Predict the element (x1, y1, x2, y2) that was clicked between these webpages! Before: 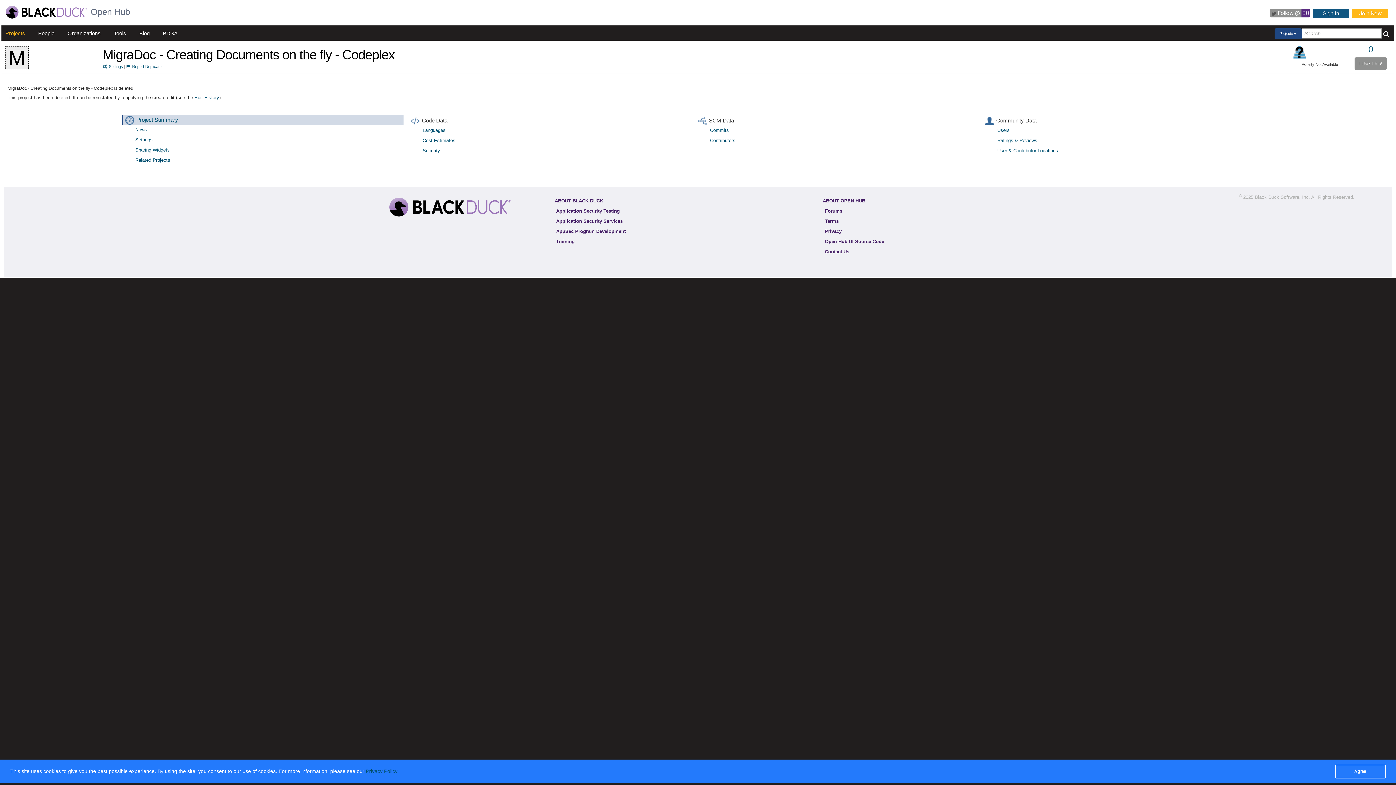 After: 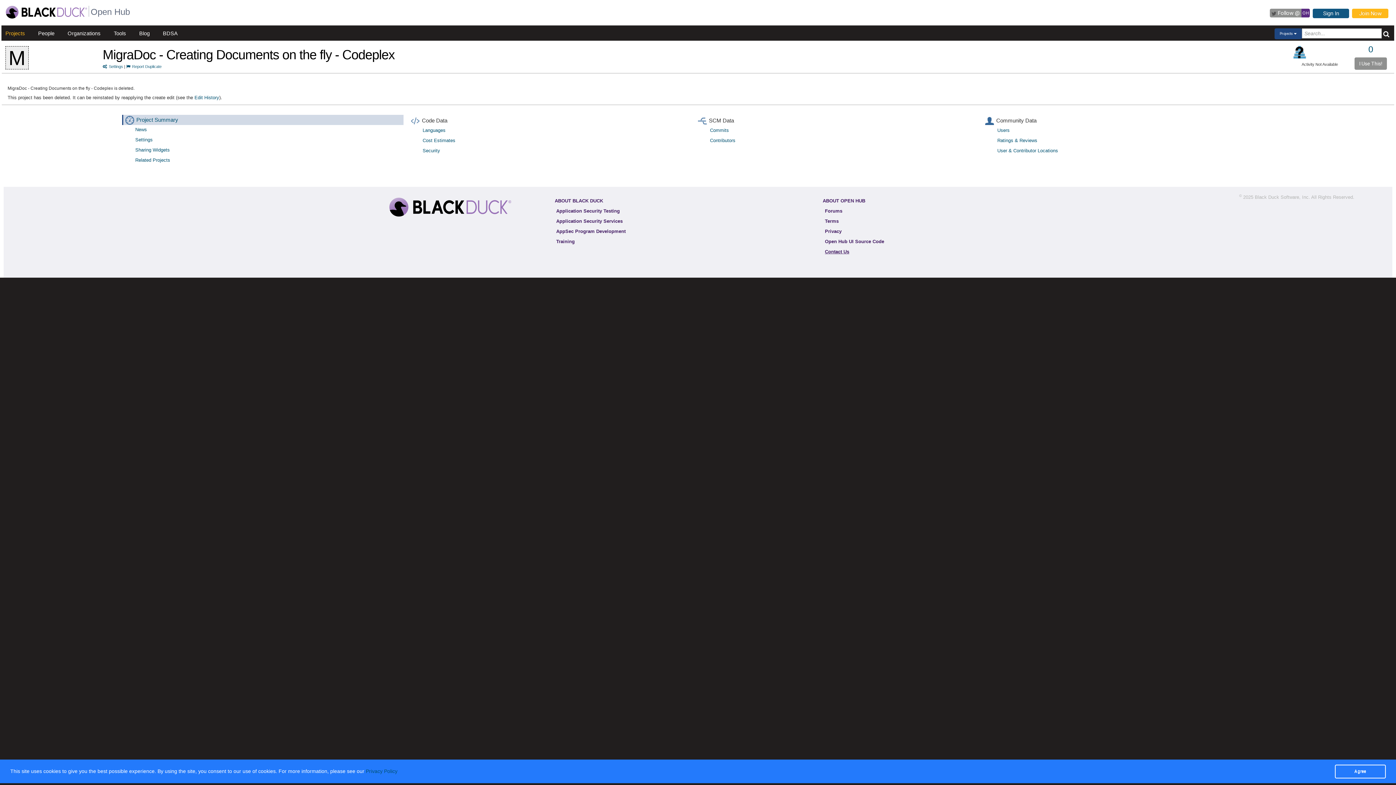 Action: label: Contact Us bbox: (822, 247, 851, 255)